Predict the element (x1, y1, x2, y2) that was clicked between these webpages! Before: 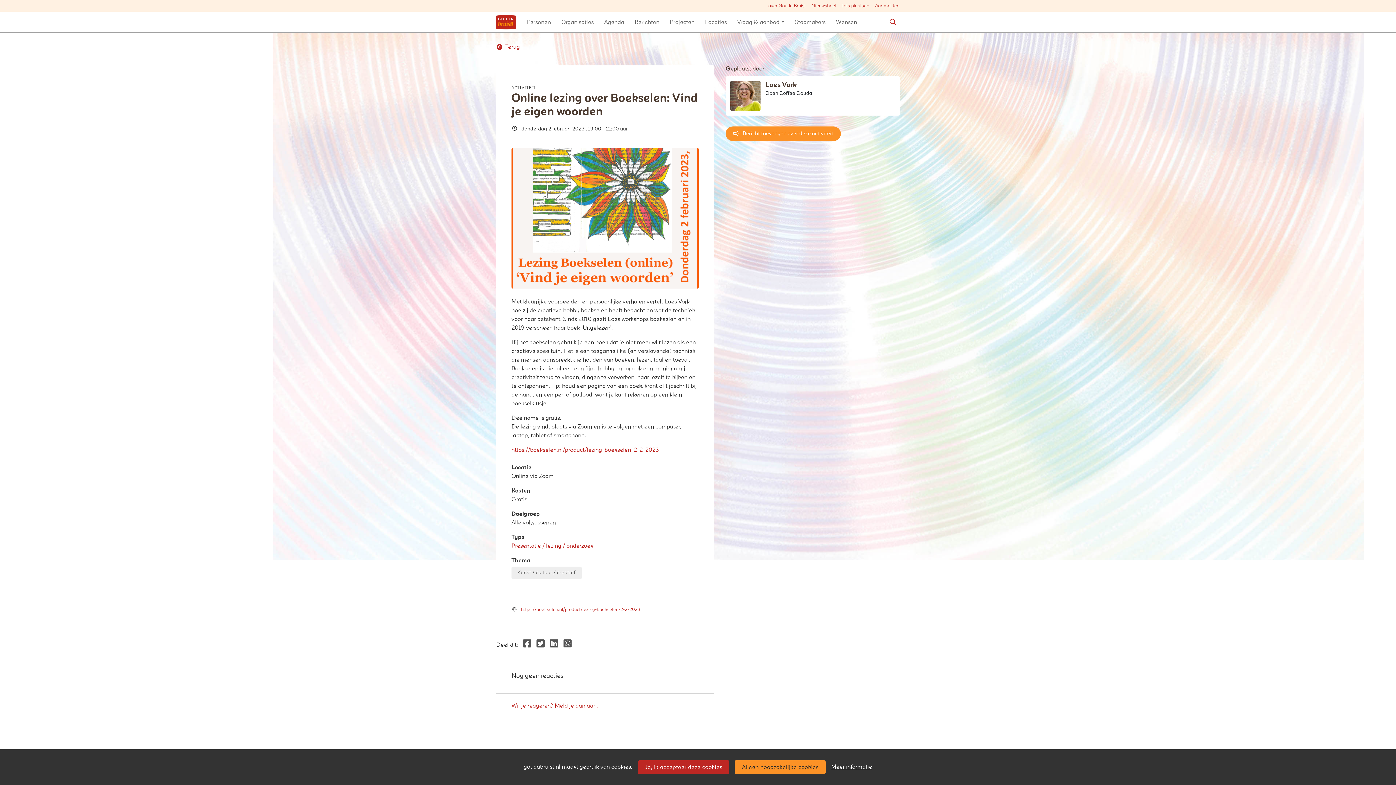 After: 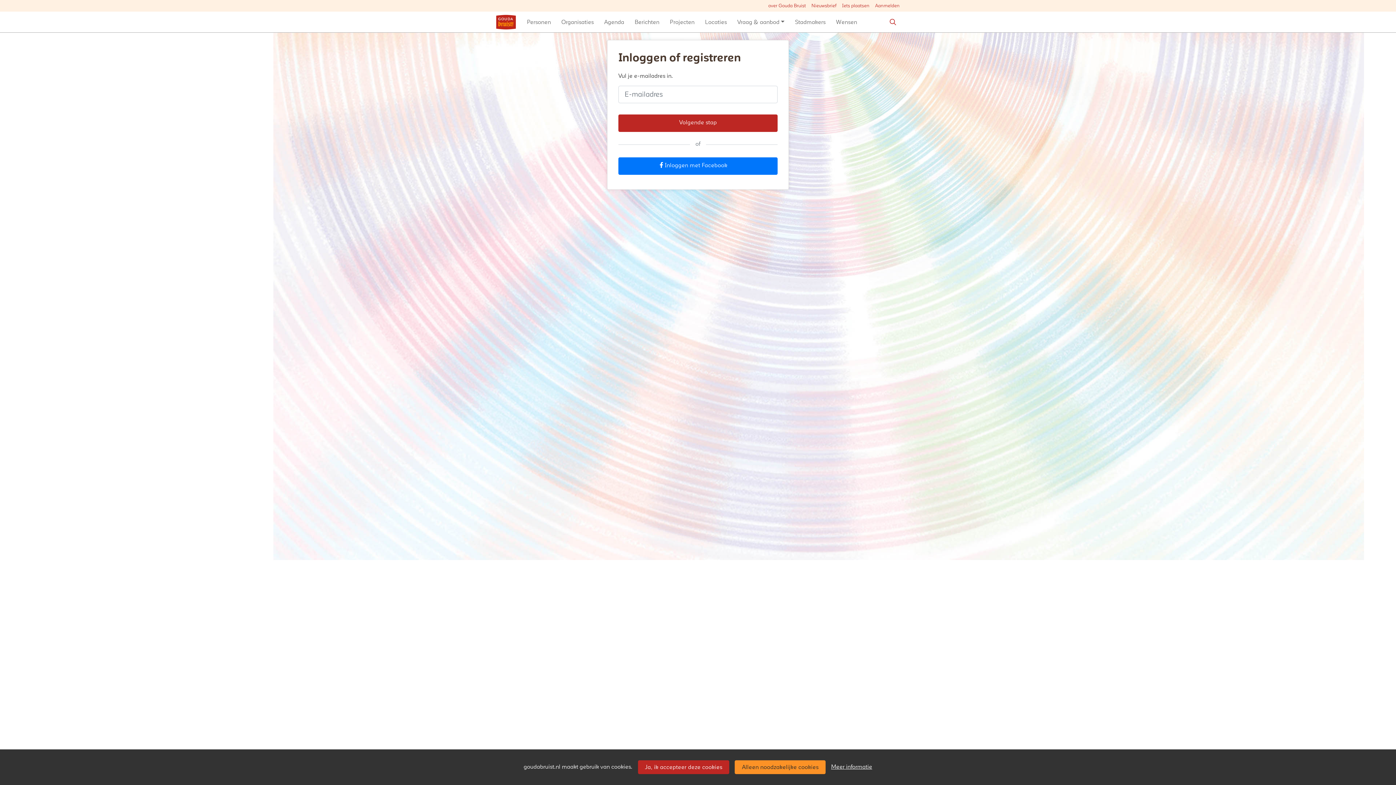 Action: label: Wil je reageren? Meld je dan aan. bbox: (511, 702, 598, 709)